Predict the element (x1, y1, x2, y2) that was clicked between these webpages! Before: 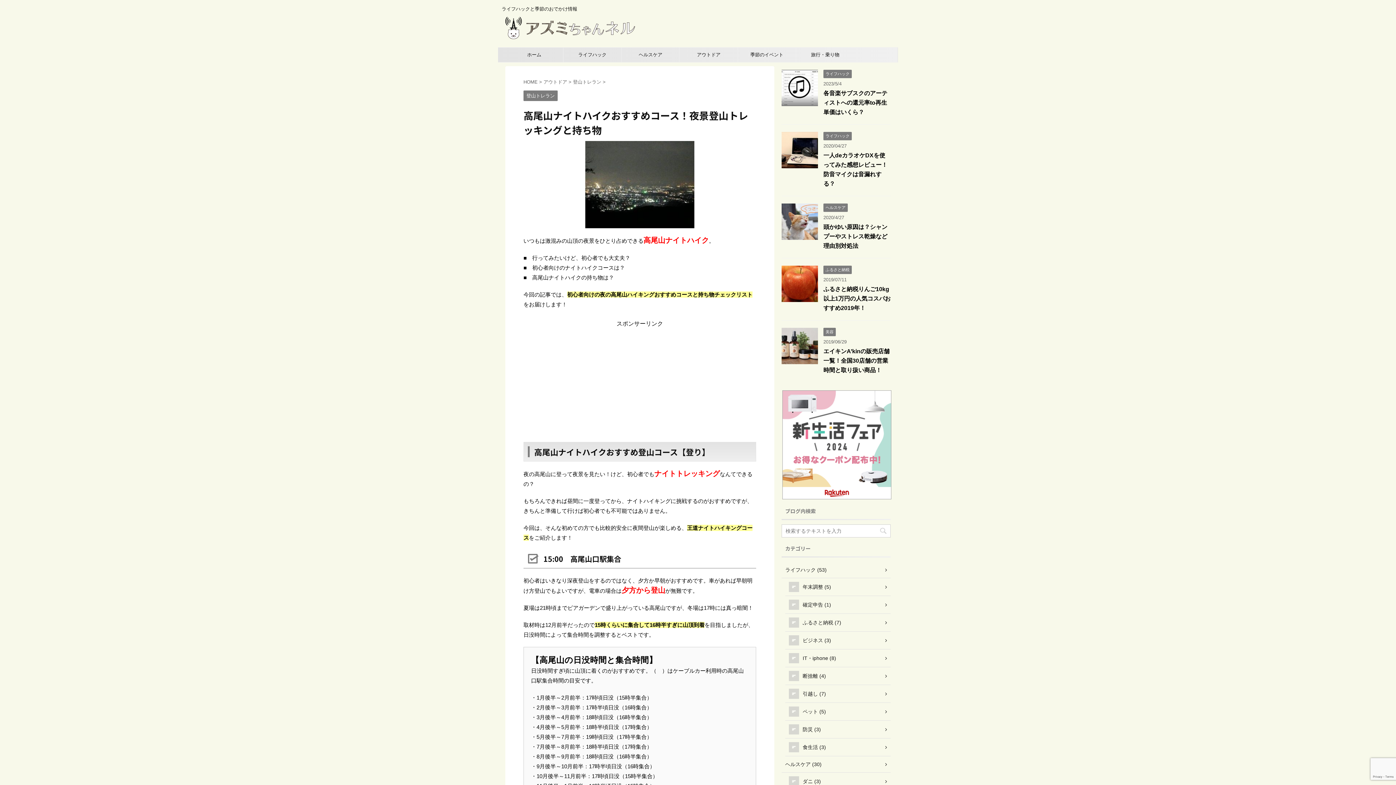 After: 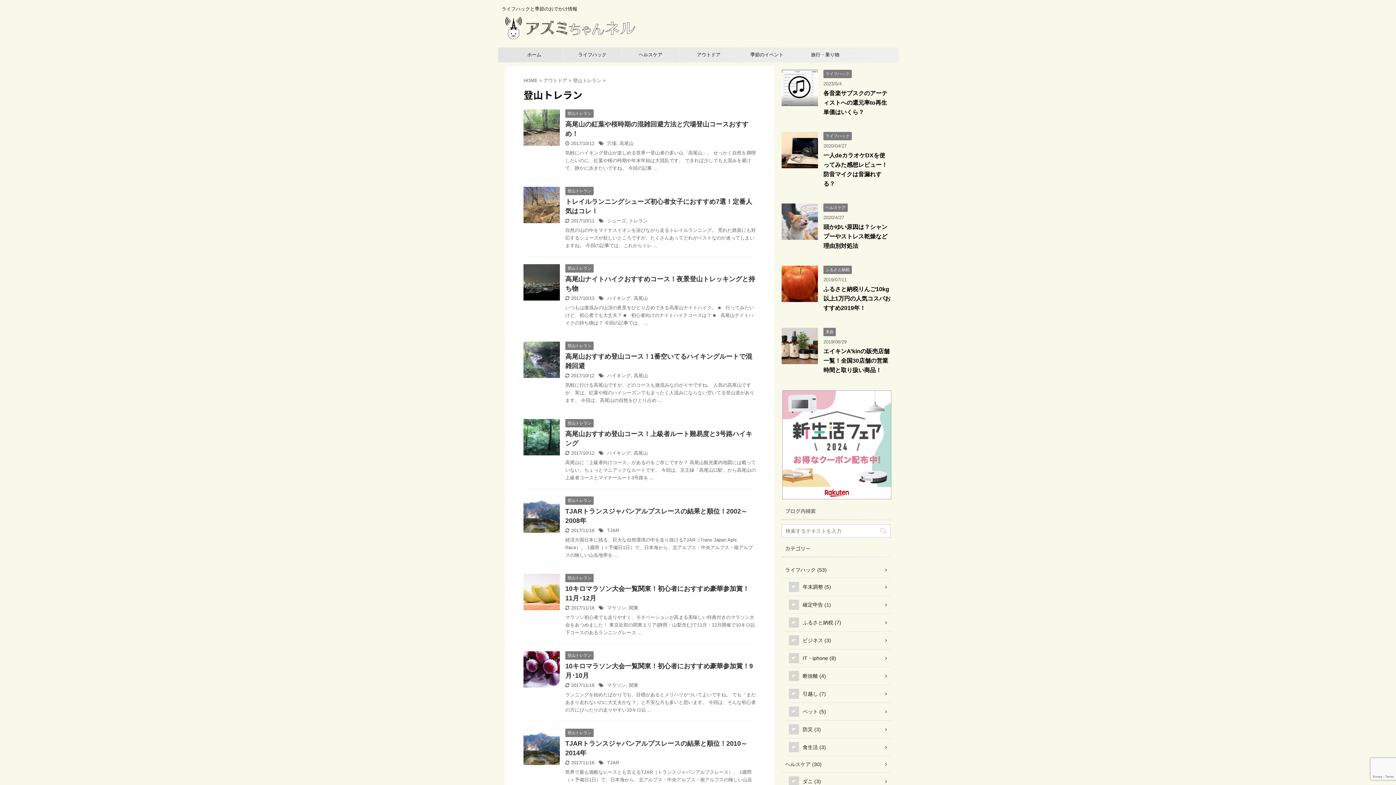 Action: bbox: (523, 93, 557, 98) label: 登山トレラン